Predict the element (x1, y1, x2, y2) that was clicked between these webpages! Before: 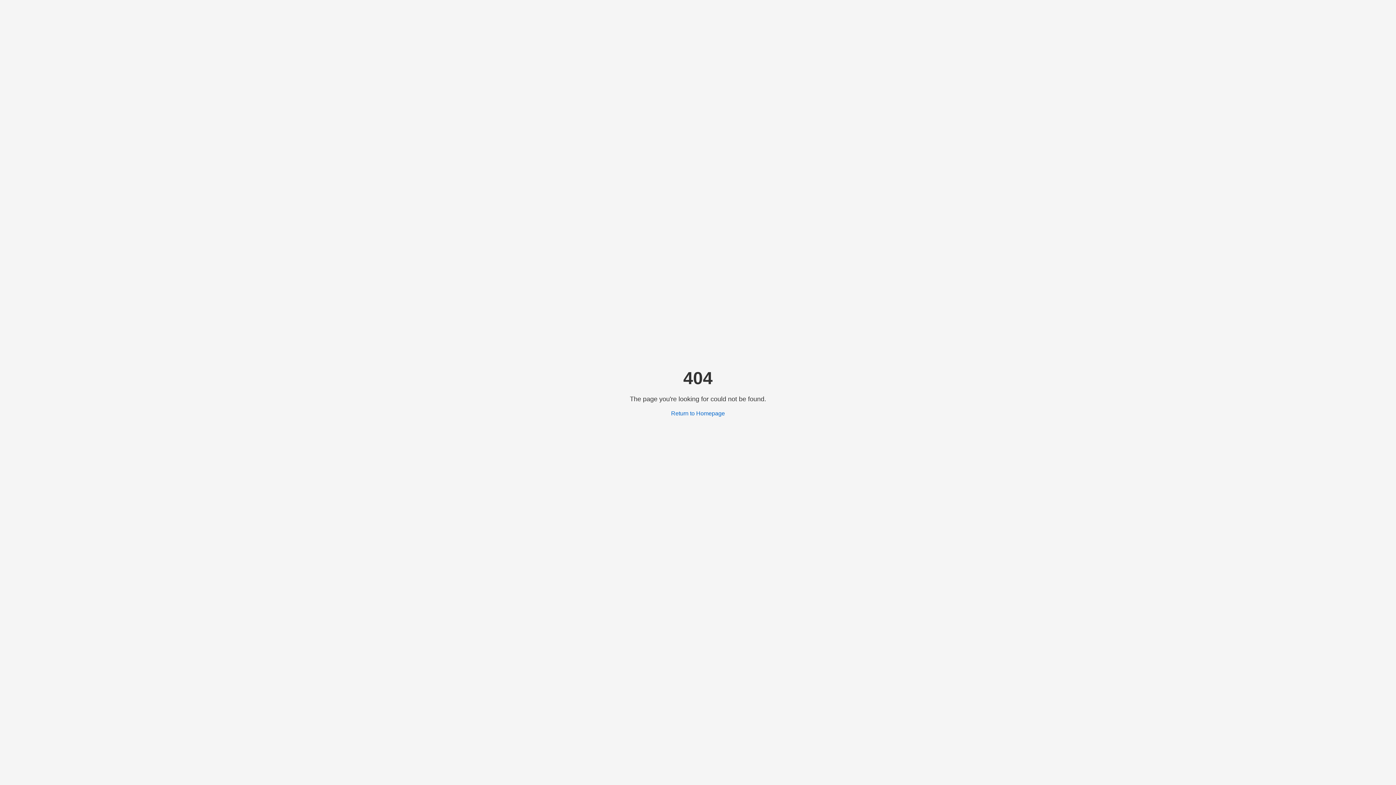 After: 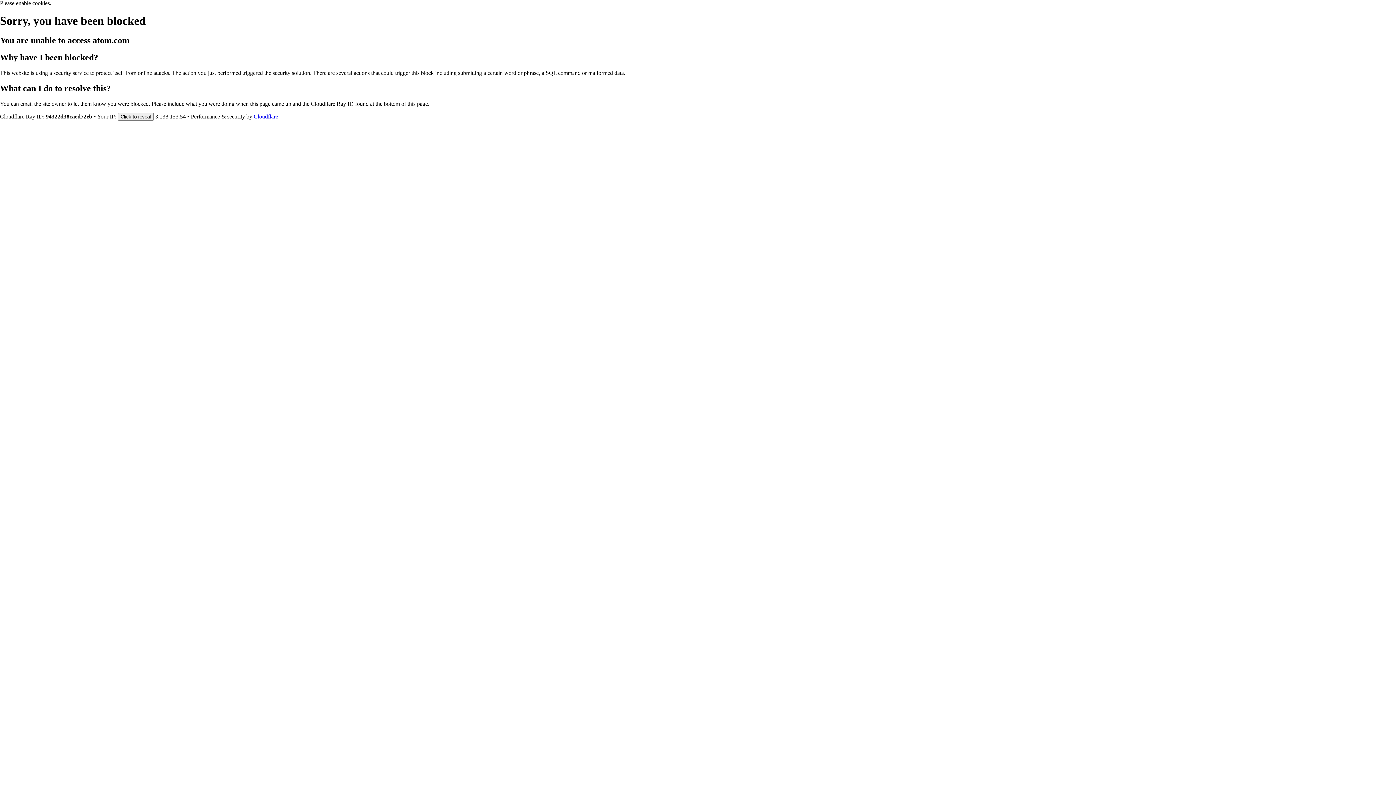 Action: bbox: (671, 410, 725, 416) label: Return to Homepage